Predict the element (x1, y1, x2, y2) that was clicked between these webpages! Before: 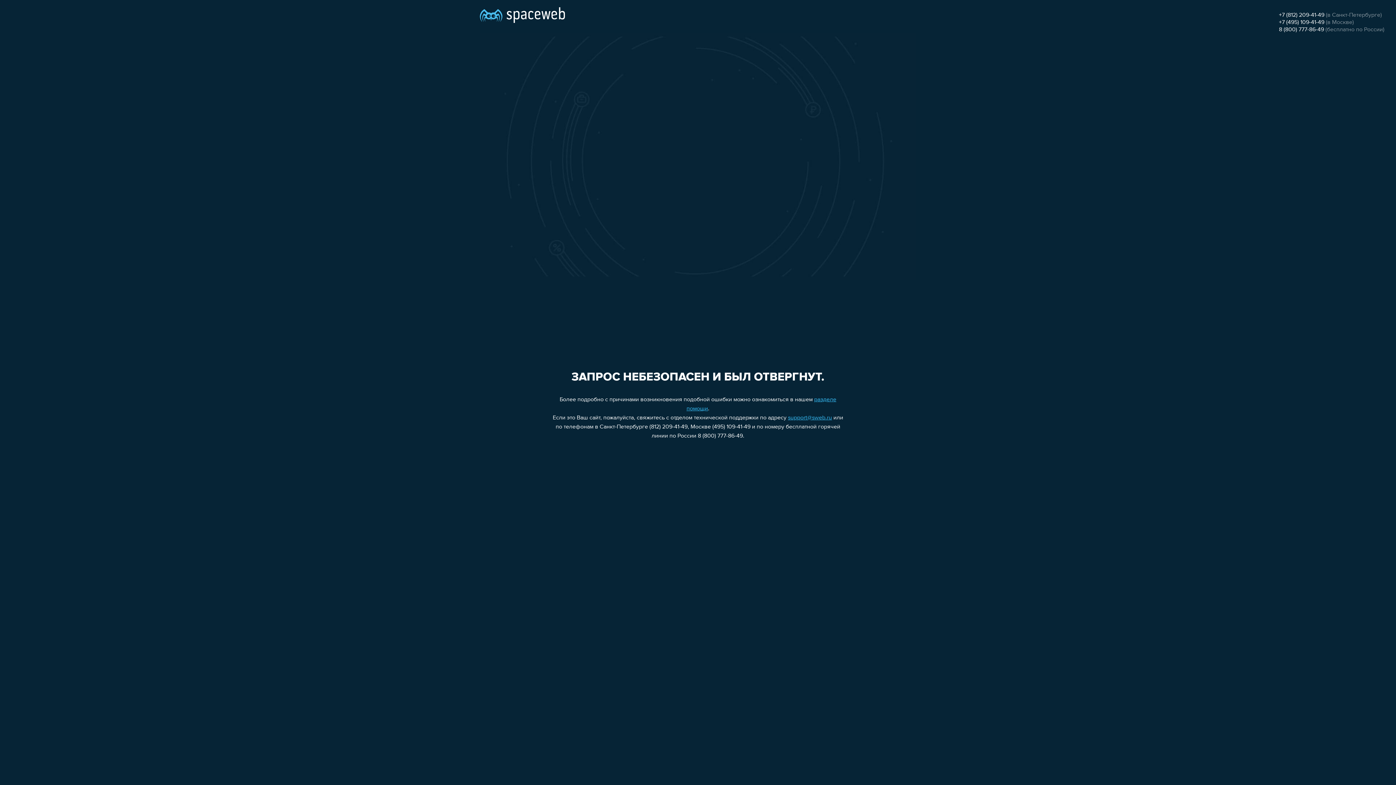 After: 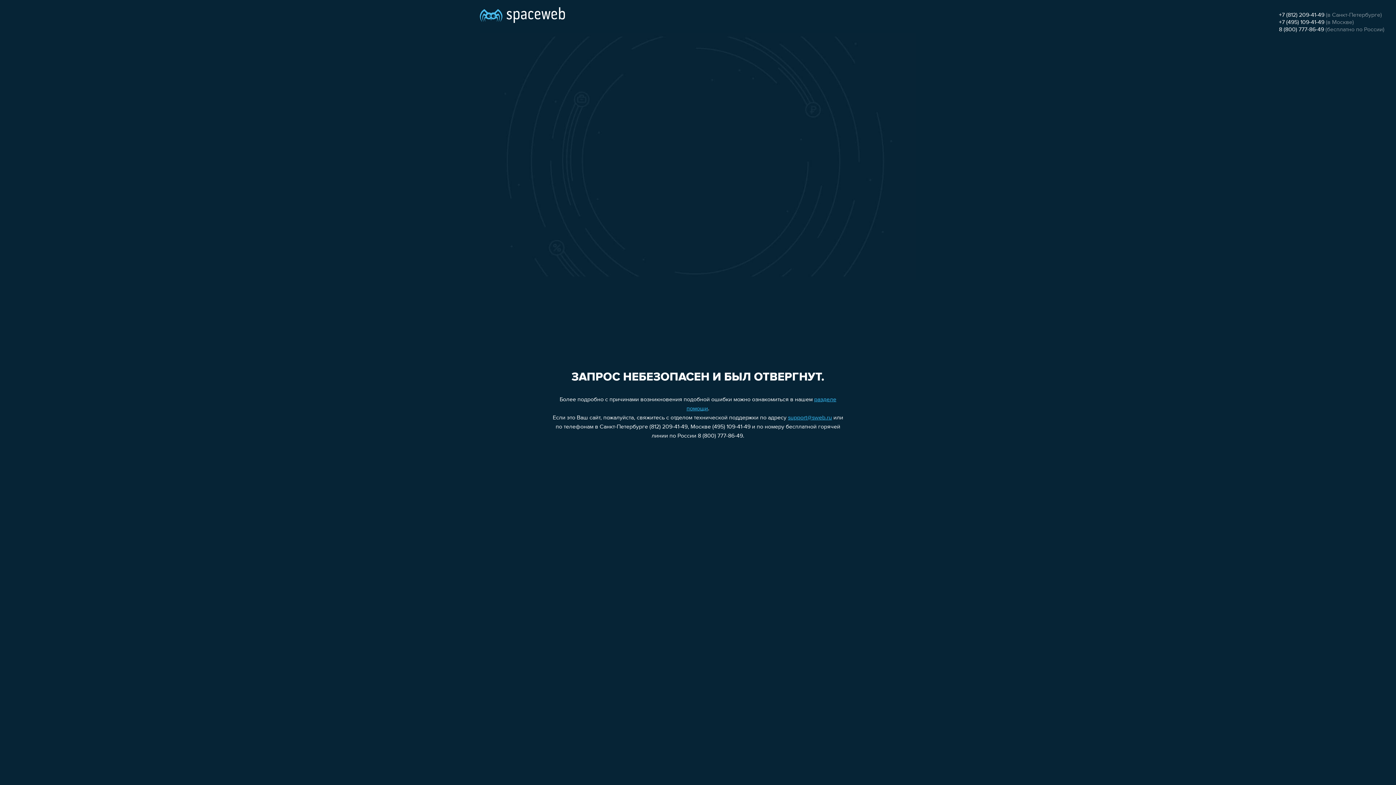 Action: bbox: (1279, 19, 1324, 25) label: +7 (495) 109-41-49